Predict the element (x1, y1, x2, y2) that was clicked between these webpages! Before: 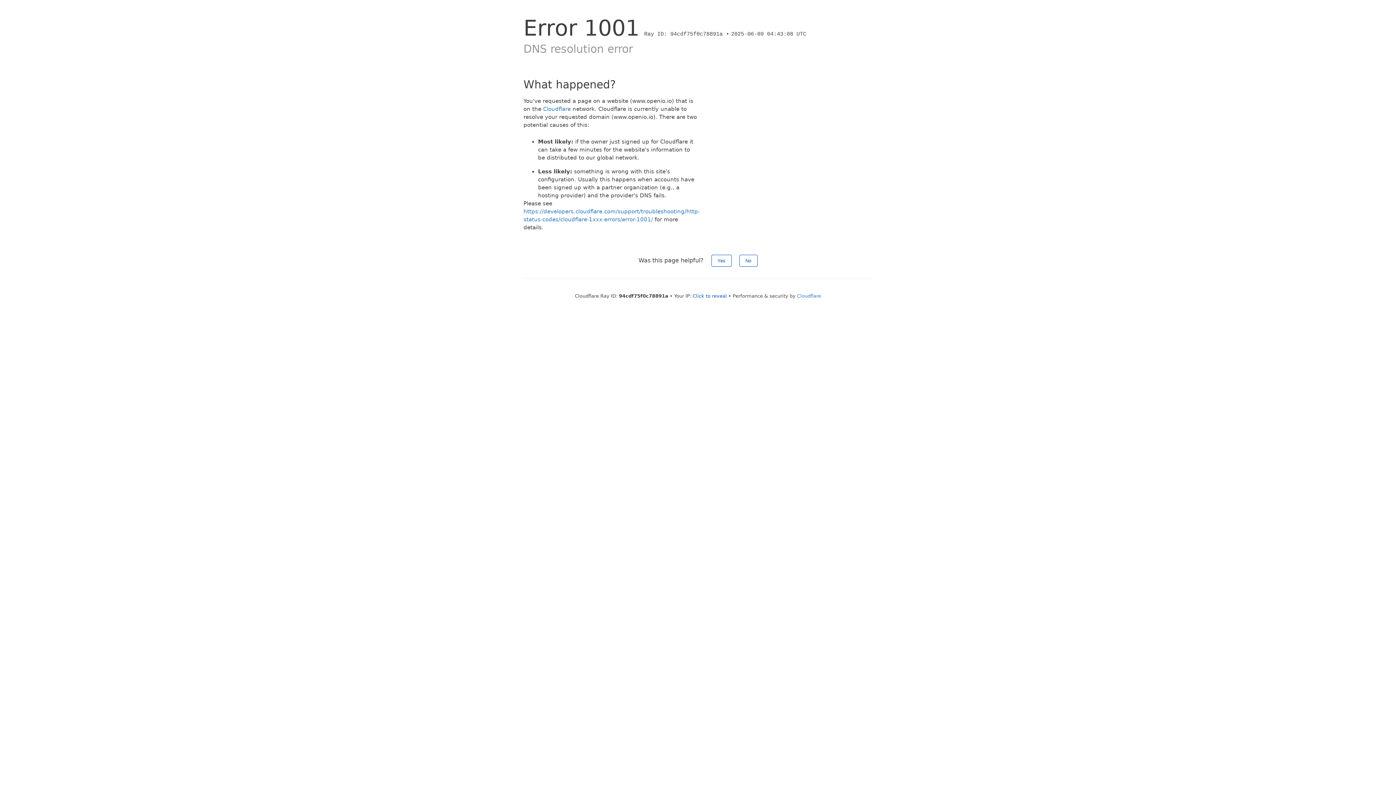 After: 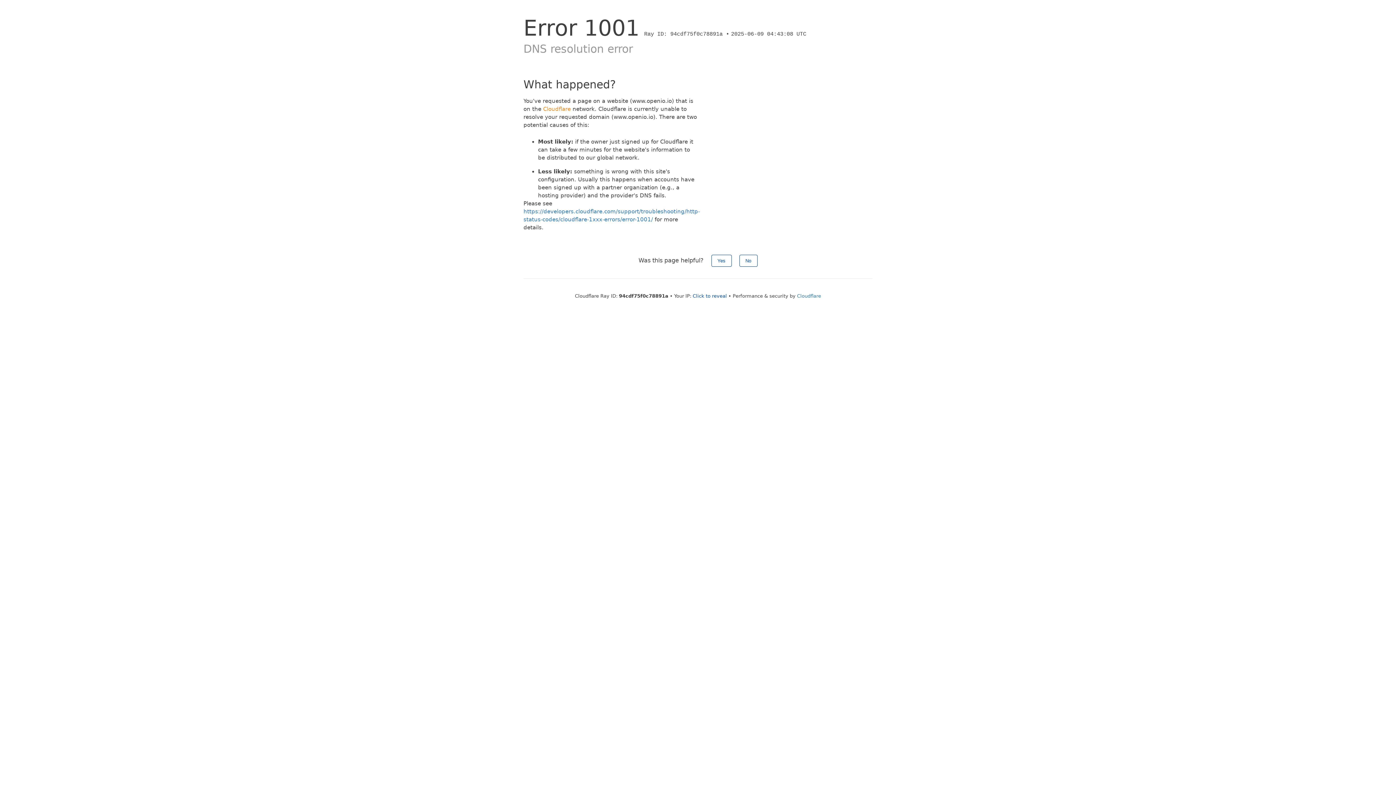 Action: label: Cloudflare bbox: (543, 105, 570, 112)